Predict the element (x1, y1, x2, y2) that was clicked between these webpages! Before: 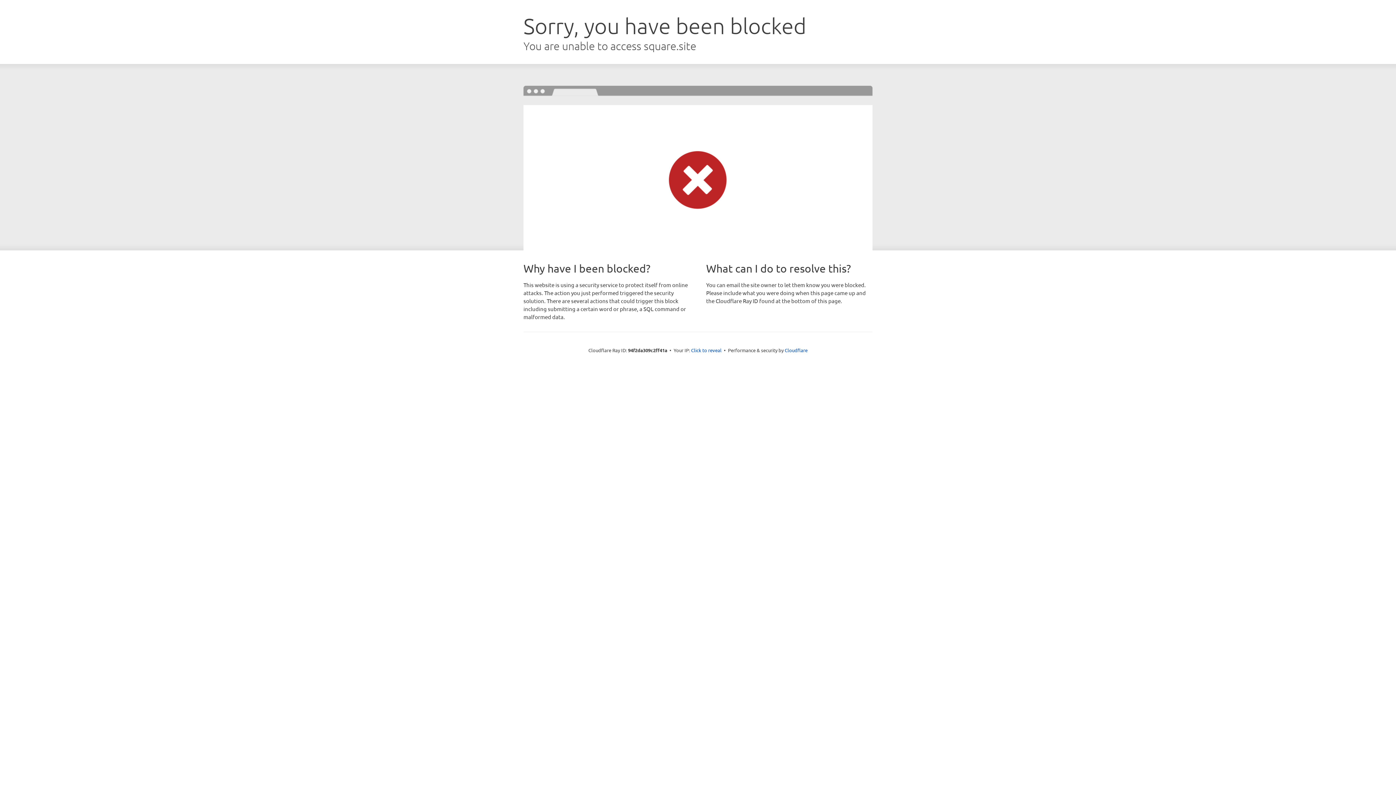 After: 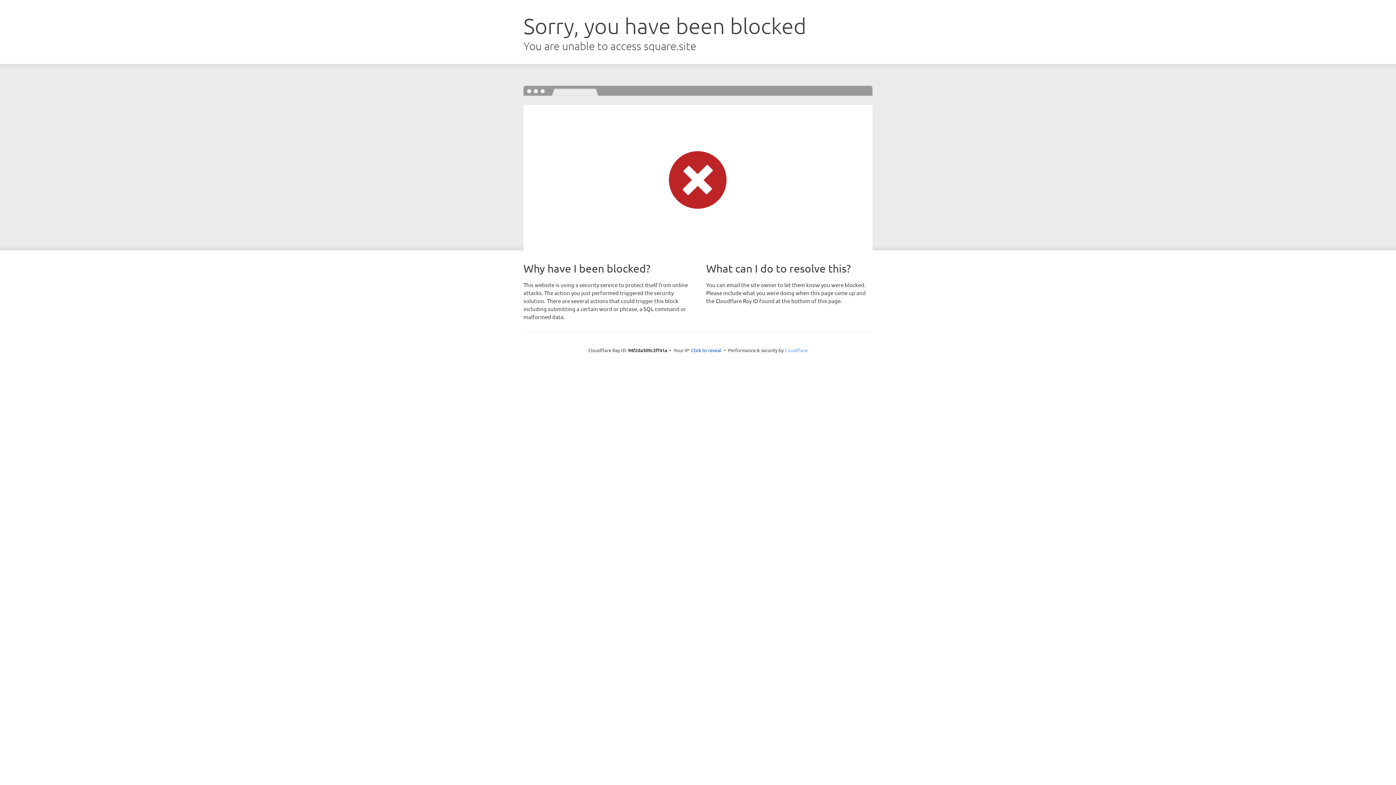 Action: label: Cloudflare bbox: (784, 347, 807, 353)